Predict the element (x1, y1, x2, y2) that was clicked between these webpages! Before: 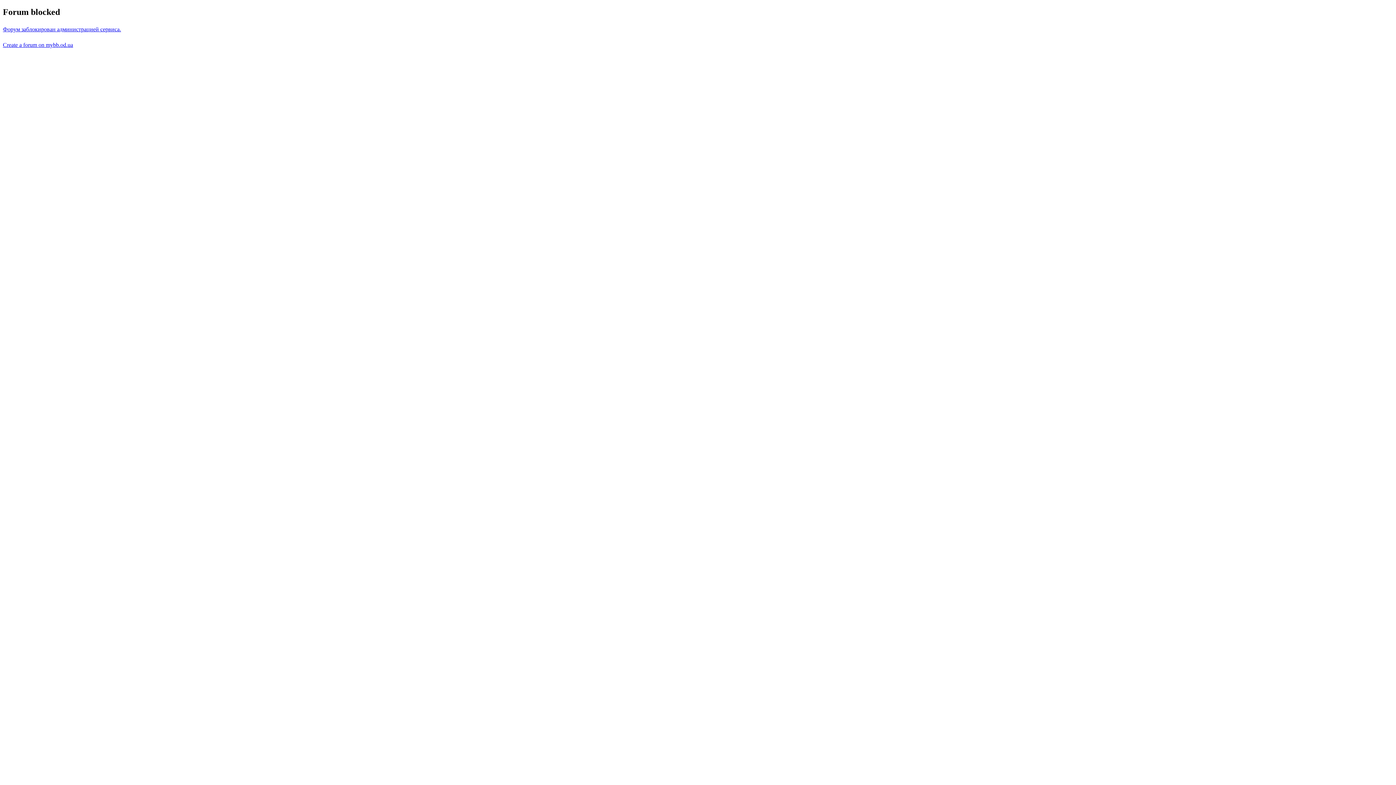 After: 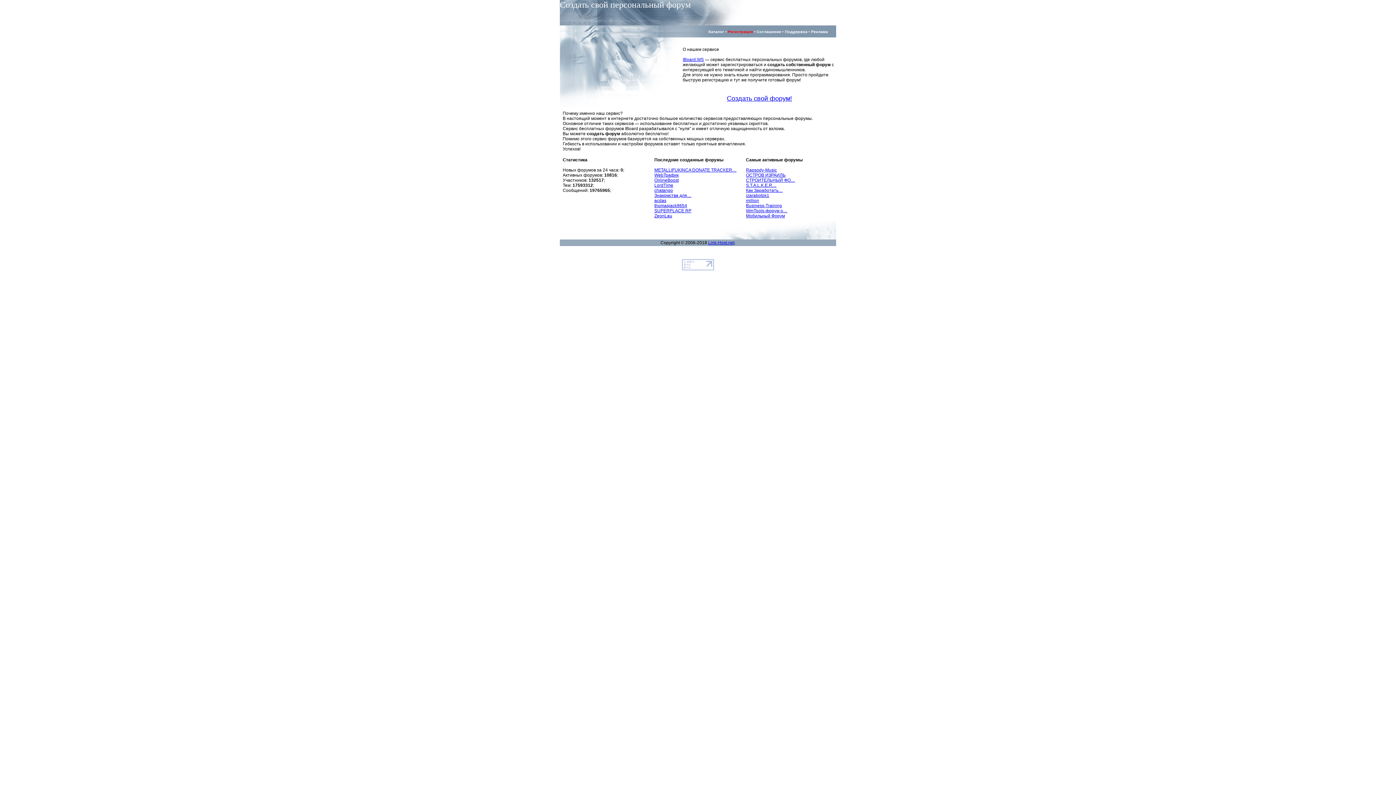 Action: bbox: (2, 26, 121, 32) label: Форум заблокирован администрацией сервиса.